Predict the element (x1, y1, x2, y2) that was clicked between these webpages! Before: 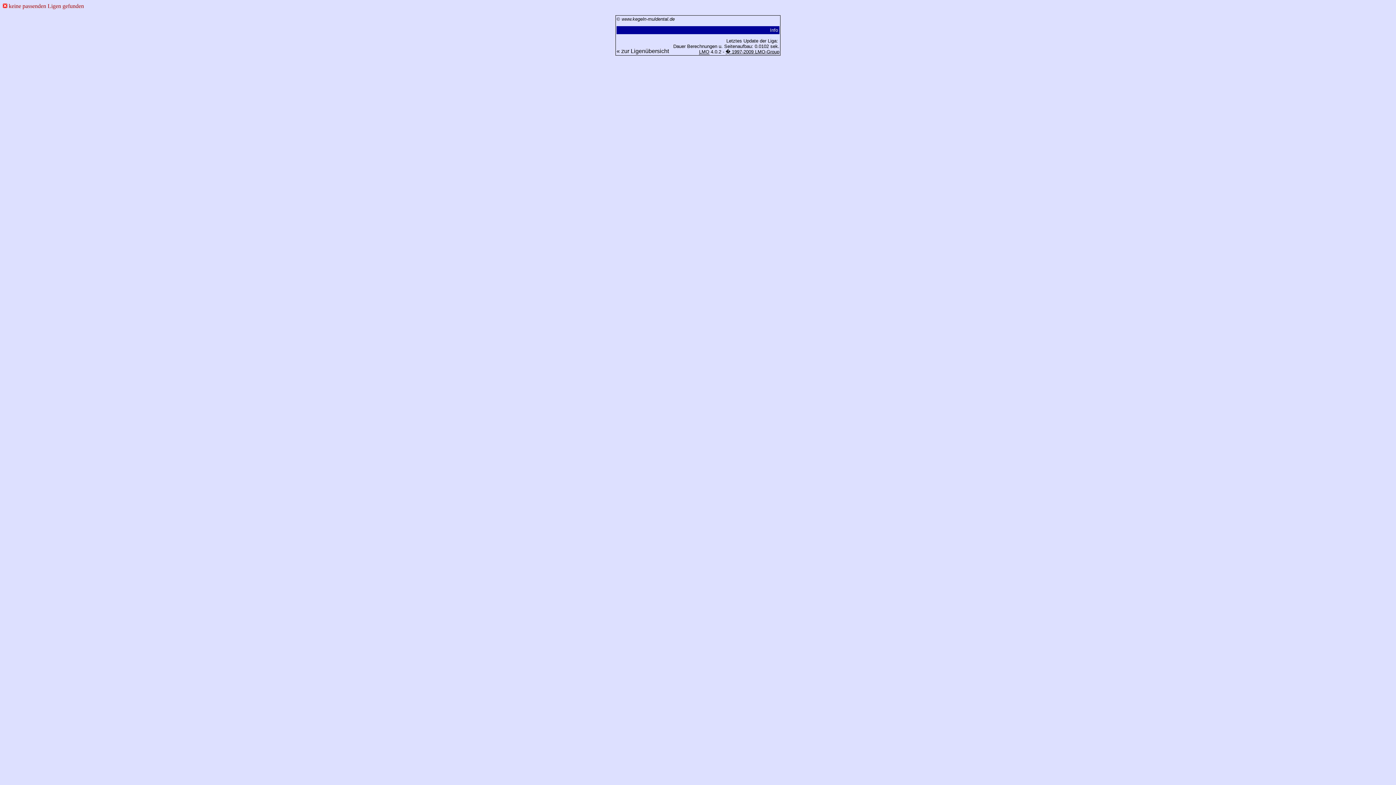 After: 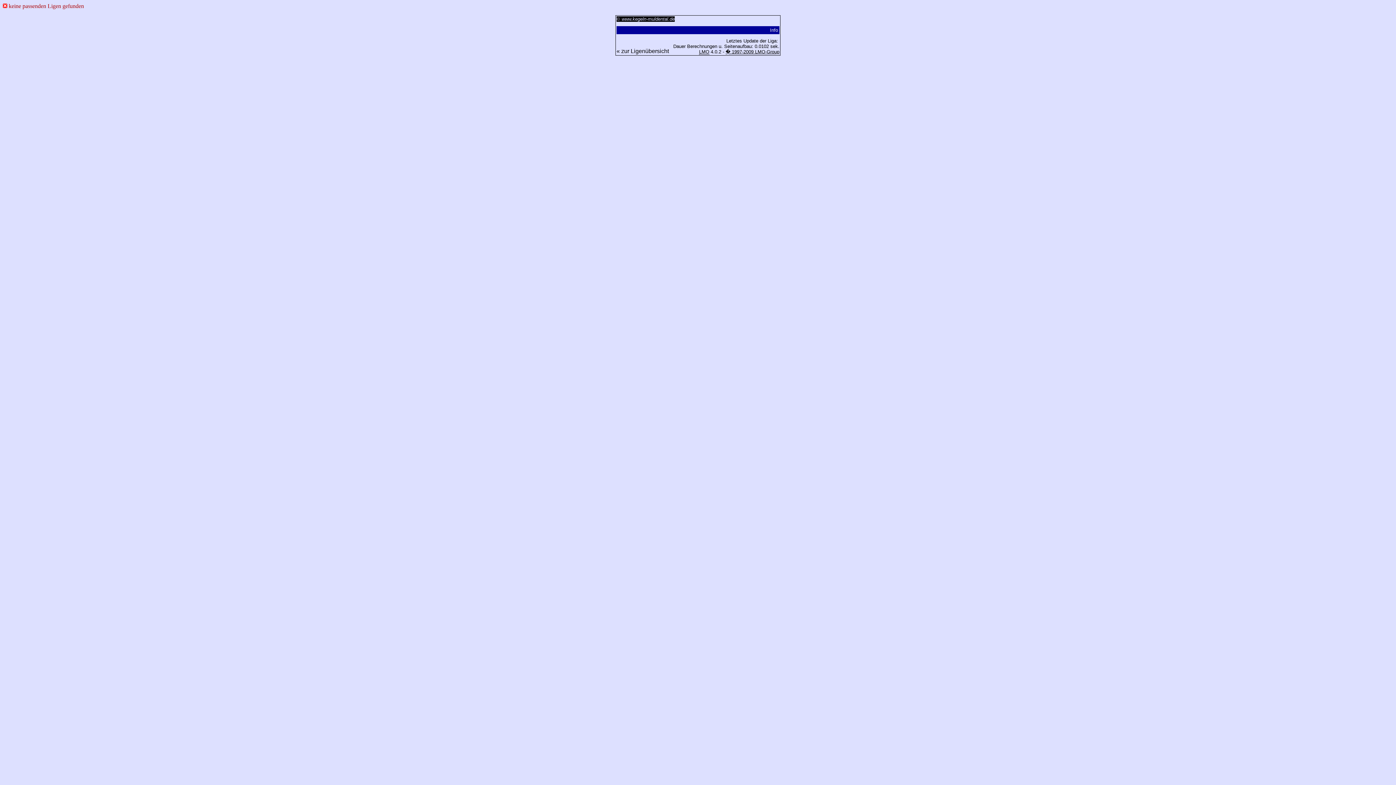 Action: bbox: (616, 16, 674, 21) label: © www.kegeln-muldental.de